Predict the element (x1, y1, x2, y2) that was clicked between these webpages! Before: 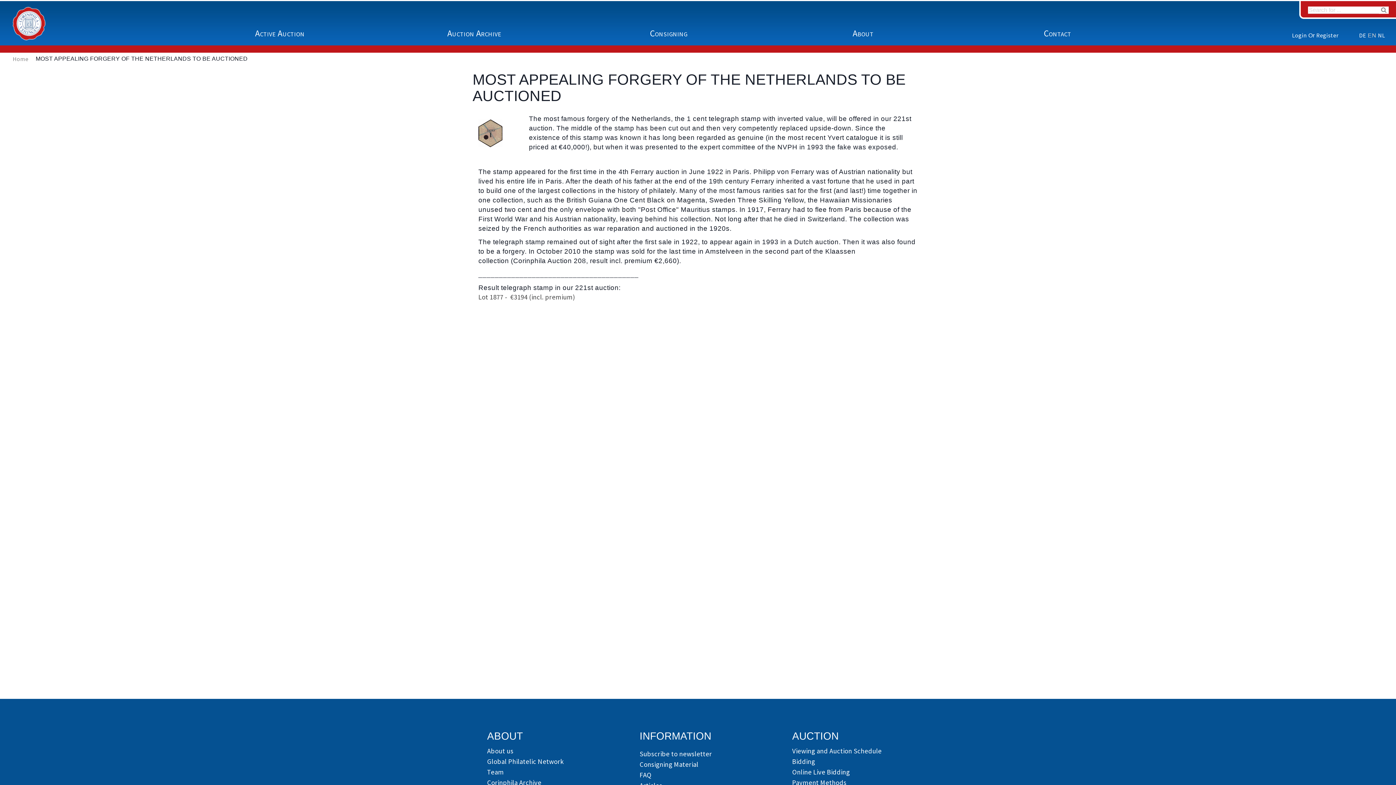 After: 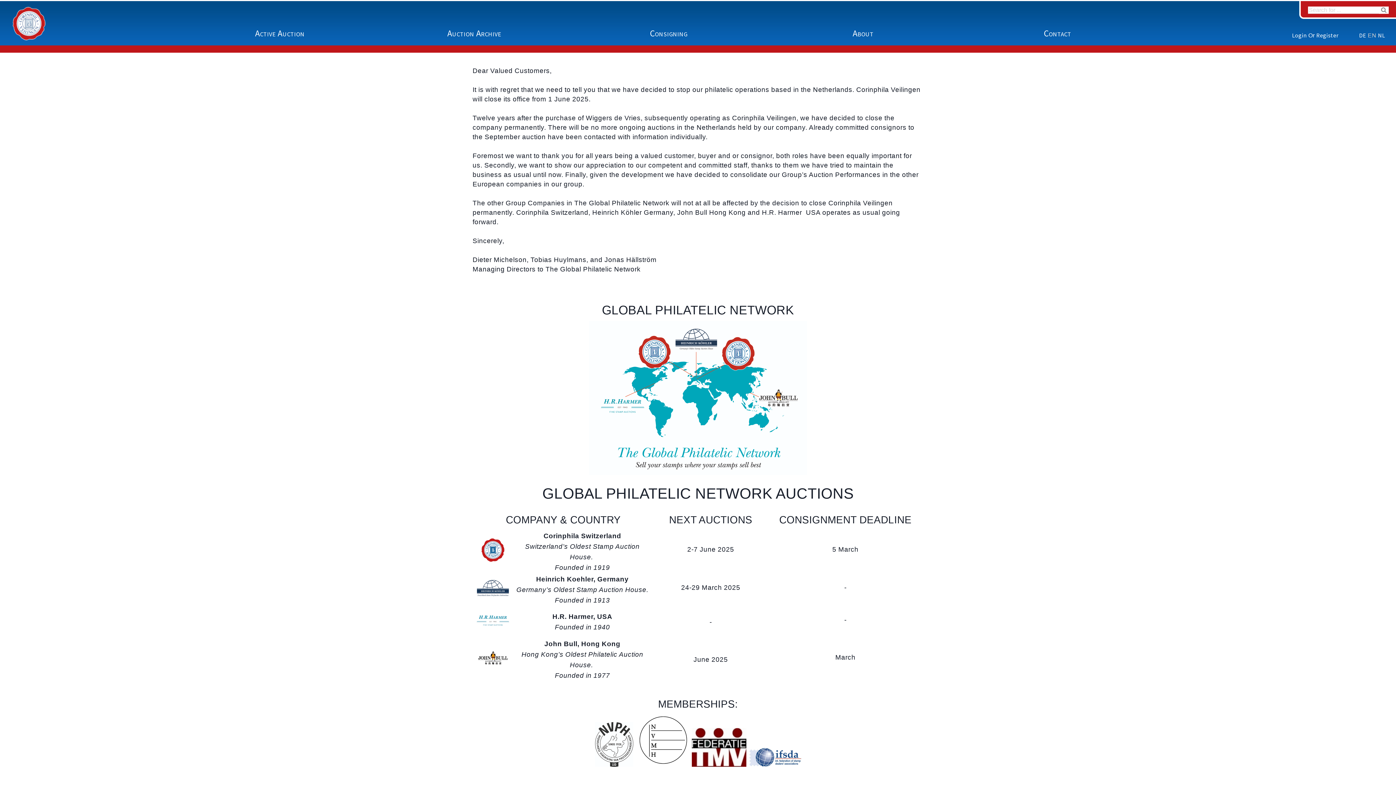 Action: label: Home bbox: (12, 55, 28, 62)